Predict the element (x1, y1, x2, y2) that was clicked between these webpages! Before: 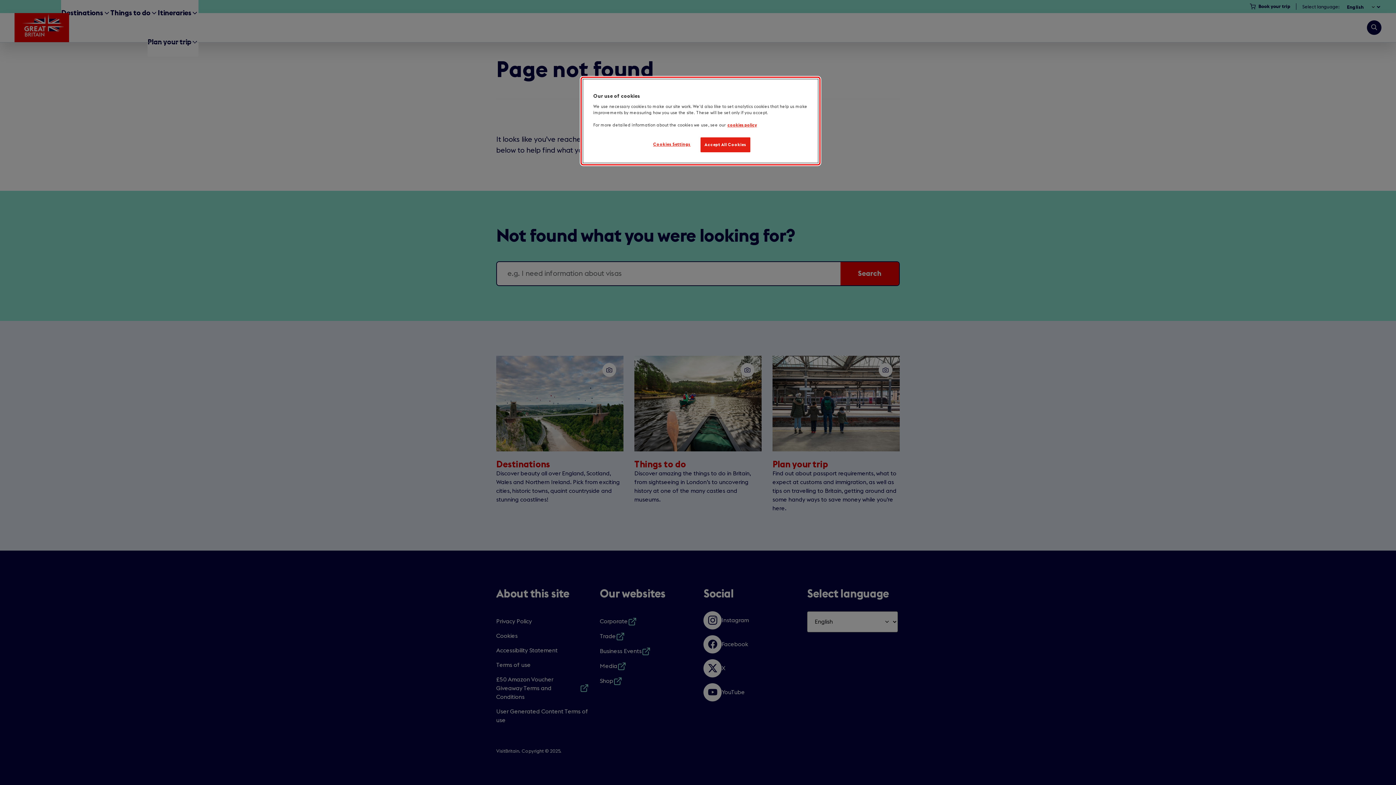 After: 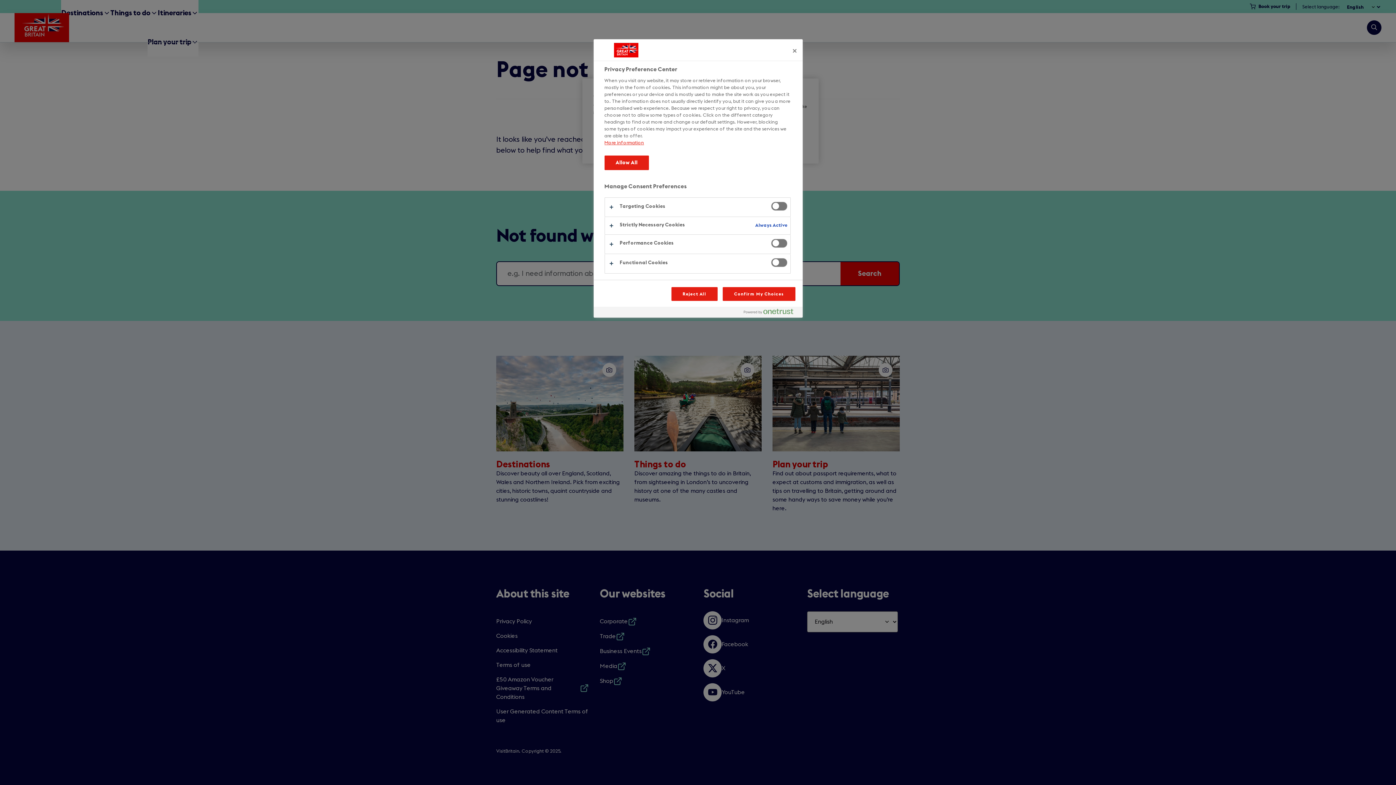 Action: bbox: (647, 137, 696, 151) label: Cookies Settings